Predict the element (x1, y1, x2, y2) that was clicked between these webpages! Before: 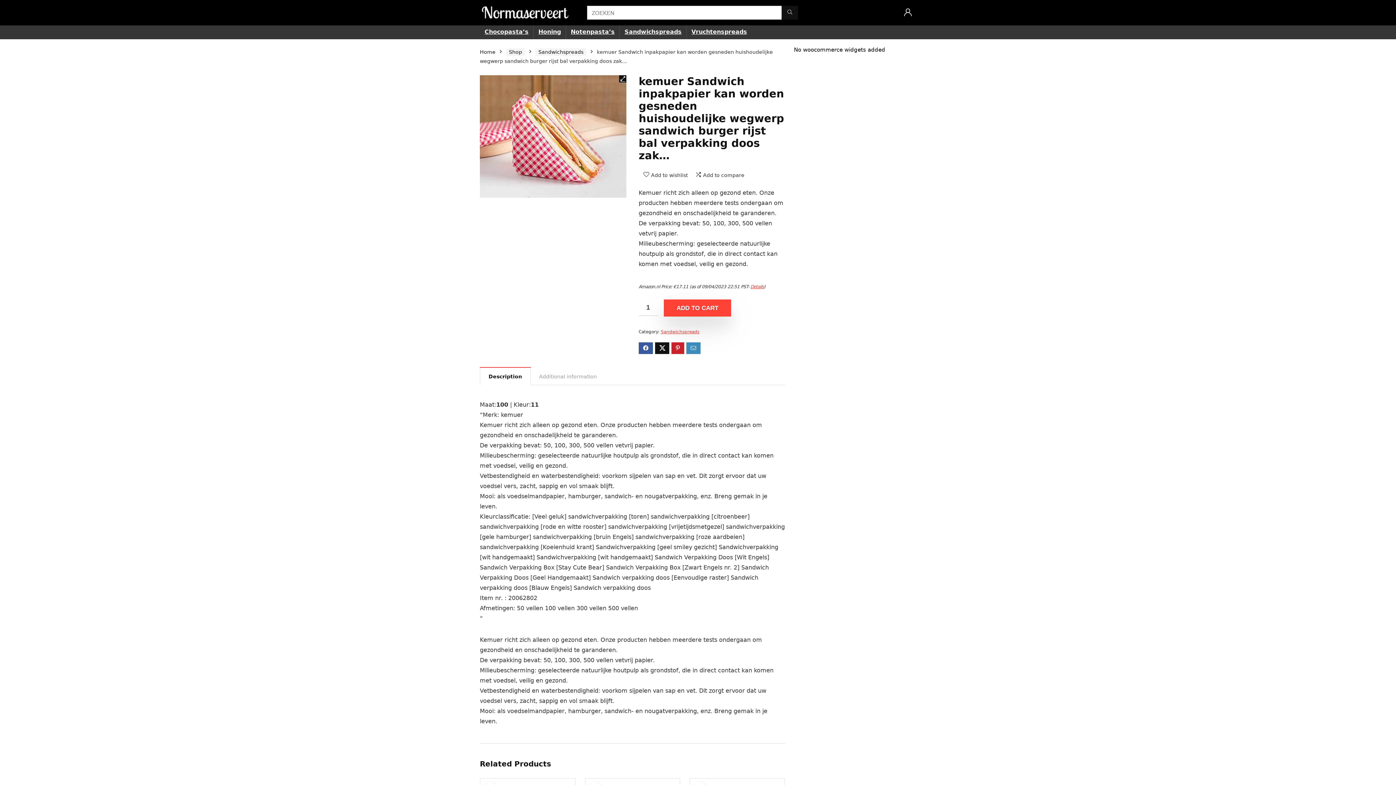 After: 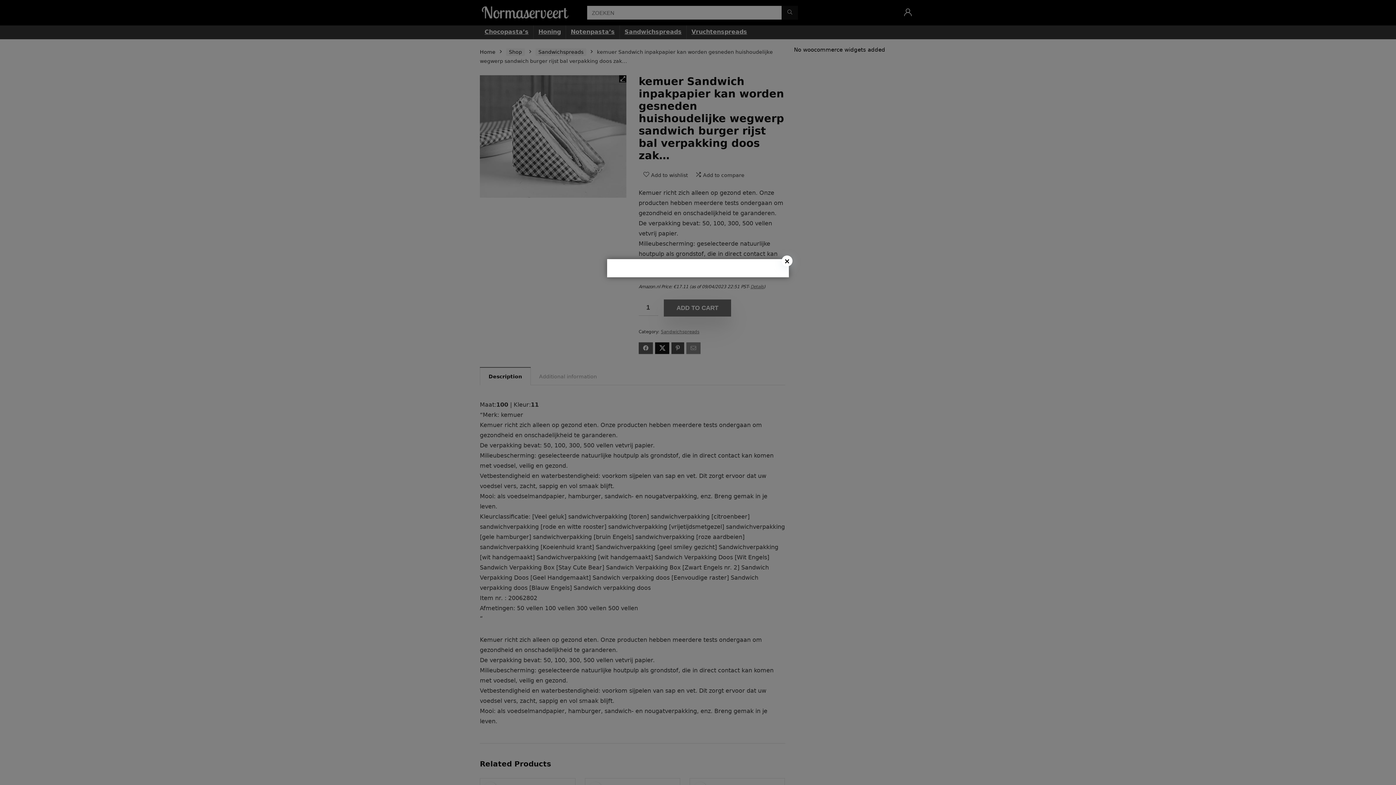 Action: bbox: (904, 8, 912, 17)